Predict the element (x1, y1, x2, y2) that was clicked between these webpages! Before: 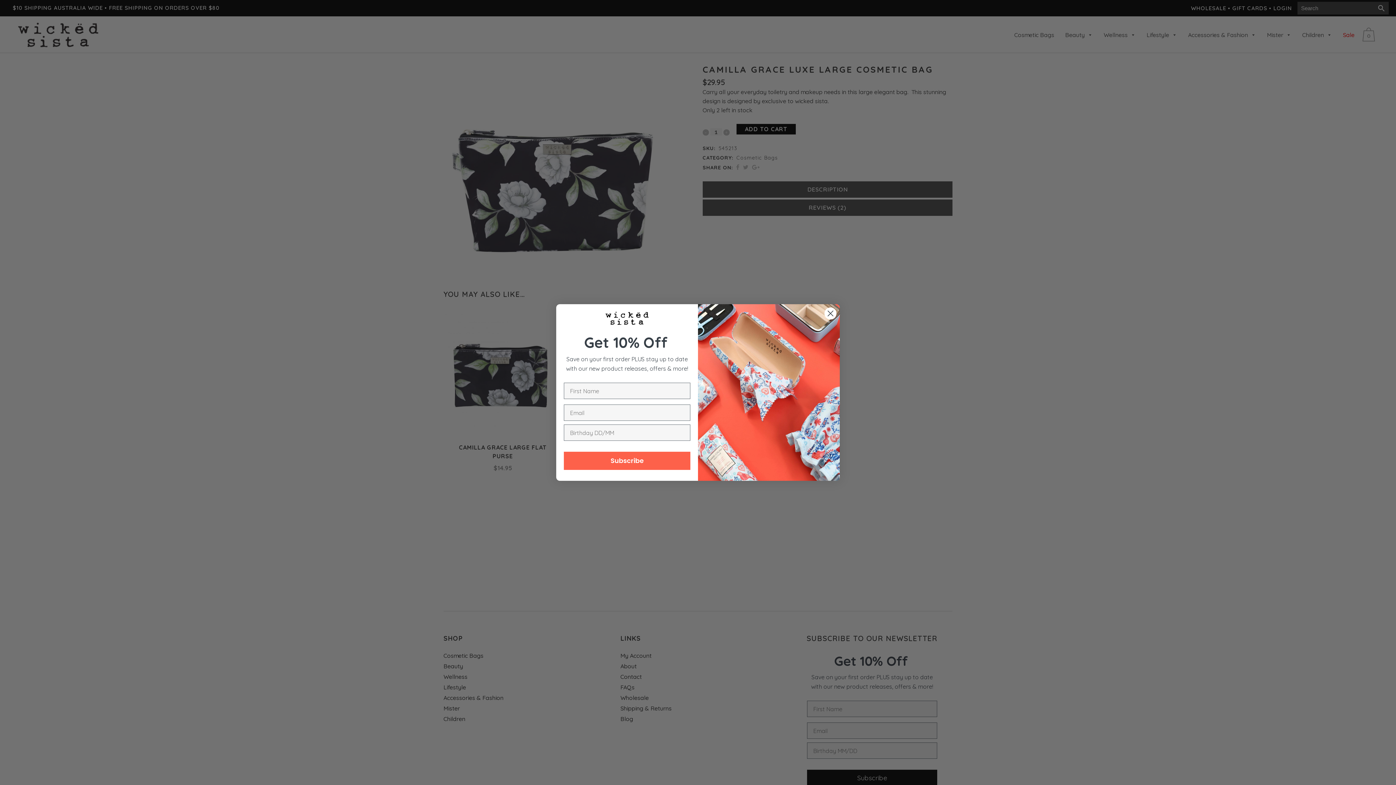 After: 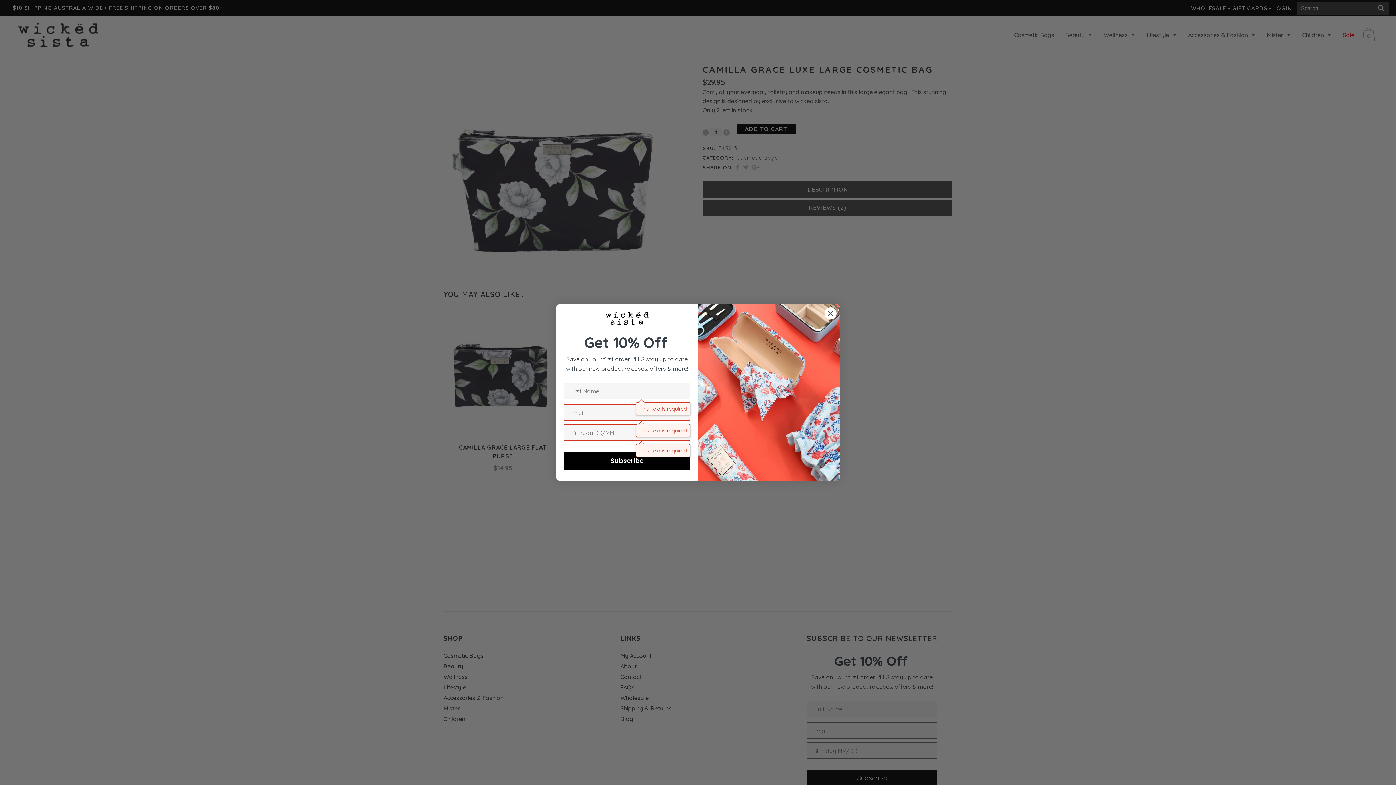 Action: label: Subscribe bbox: (564, 461, 690, 479)